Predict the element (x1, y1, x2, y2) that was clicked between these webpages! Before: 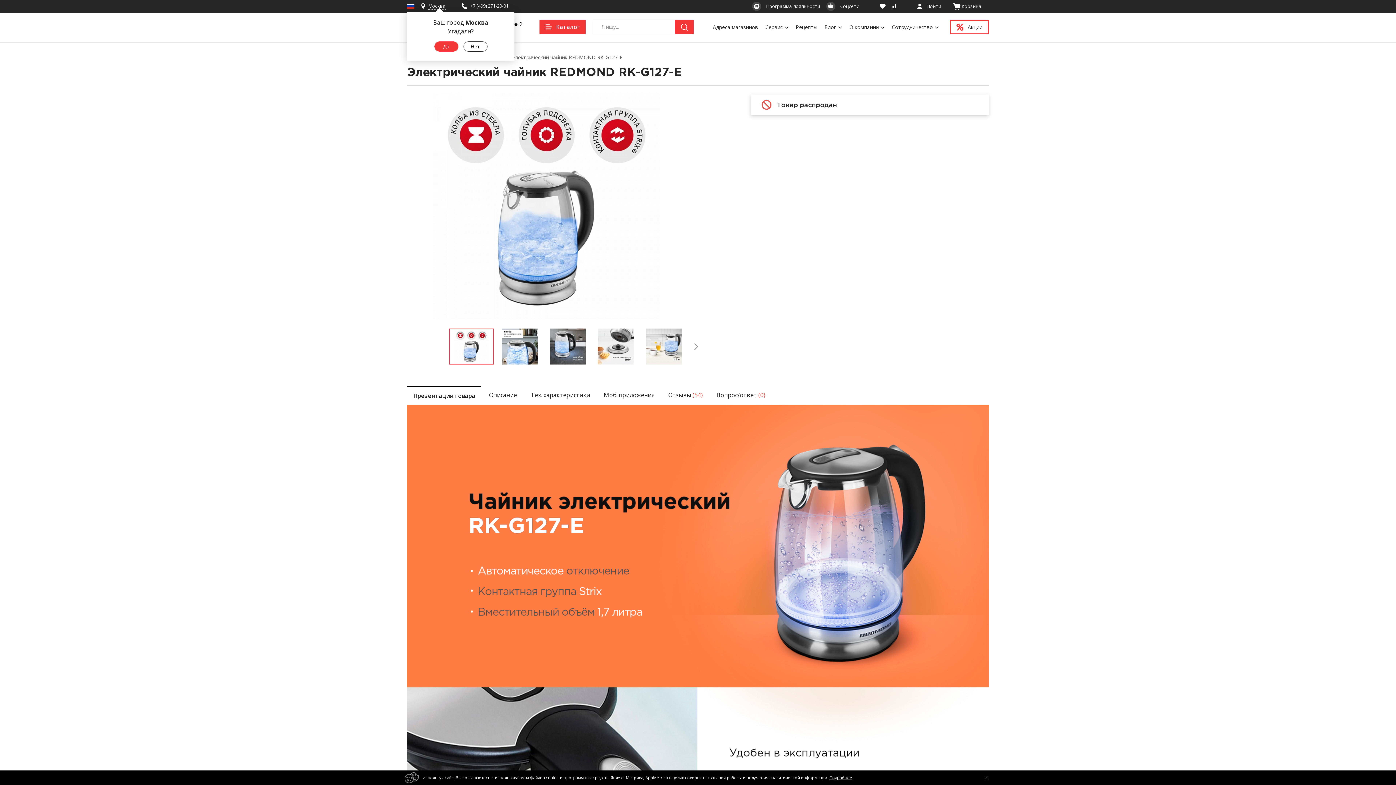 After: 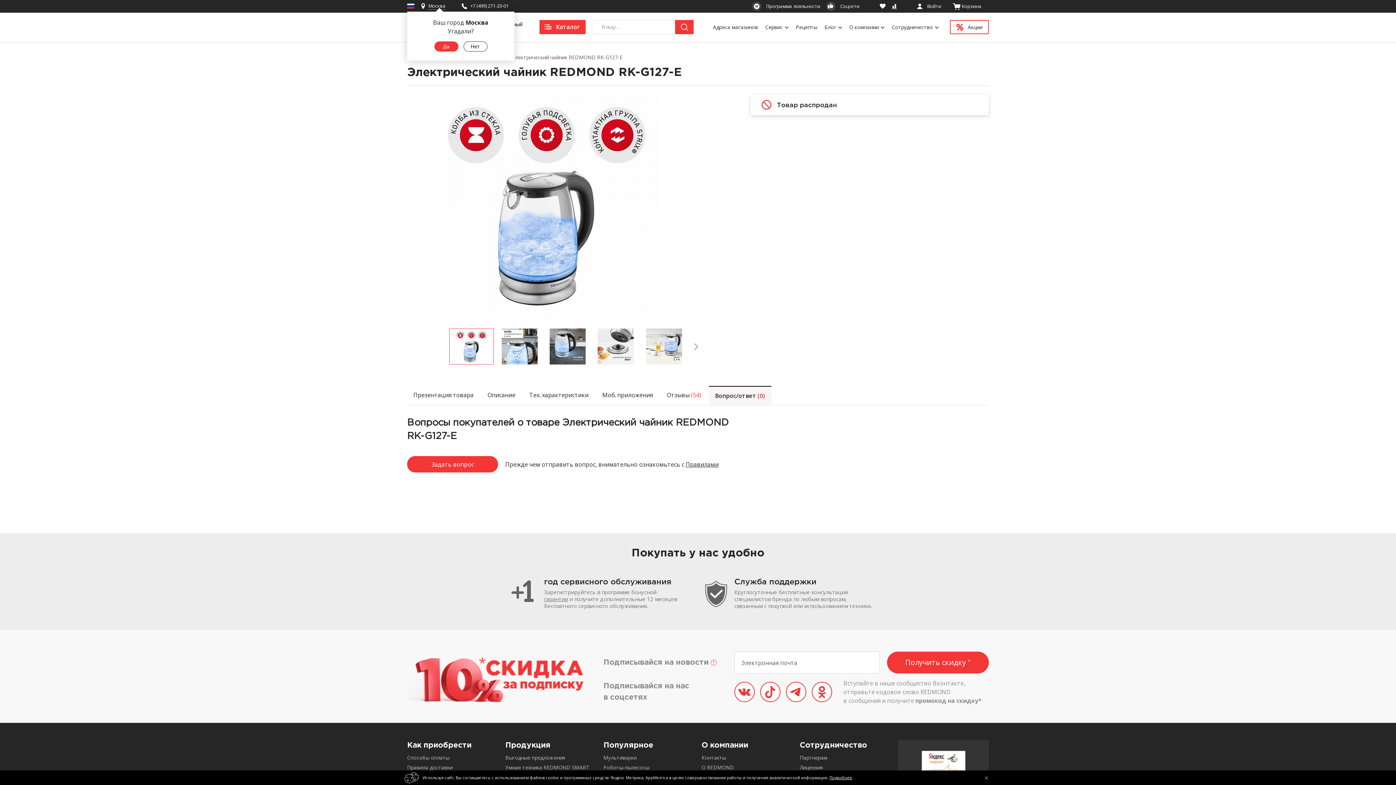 Action: bbox: (710, 386, 771, 404) label: Вопрос/ответ (0)